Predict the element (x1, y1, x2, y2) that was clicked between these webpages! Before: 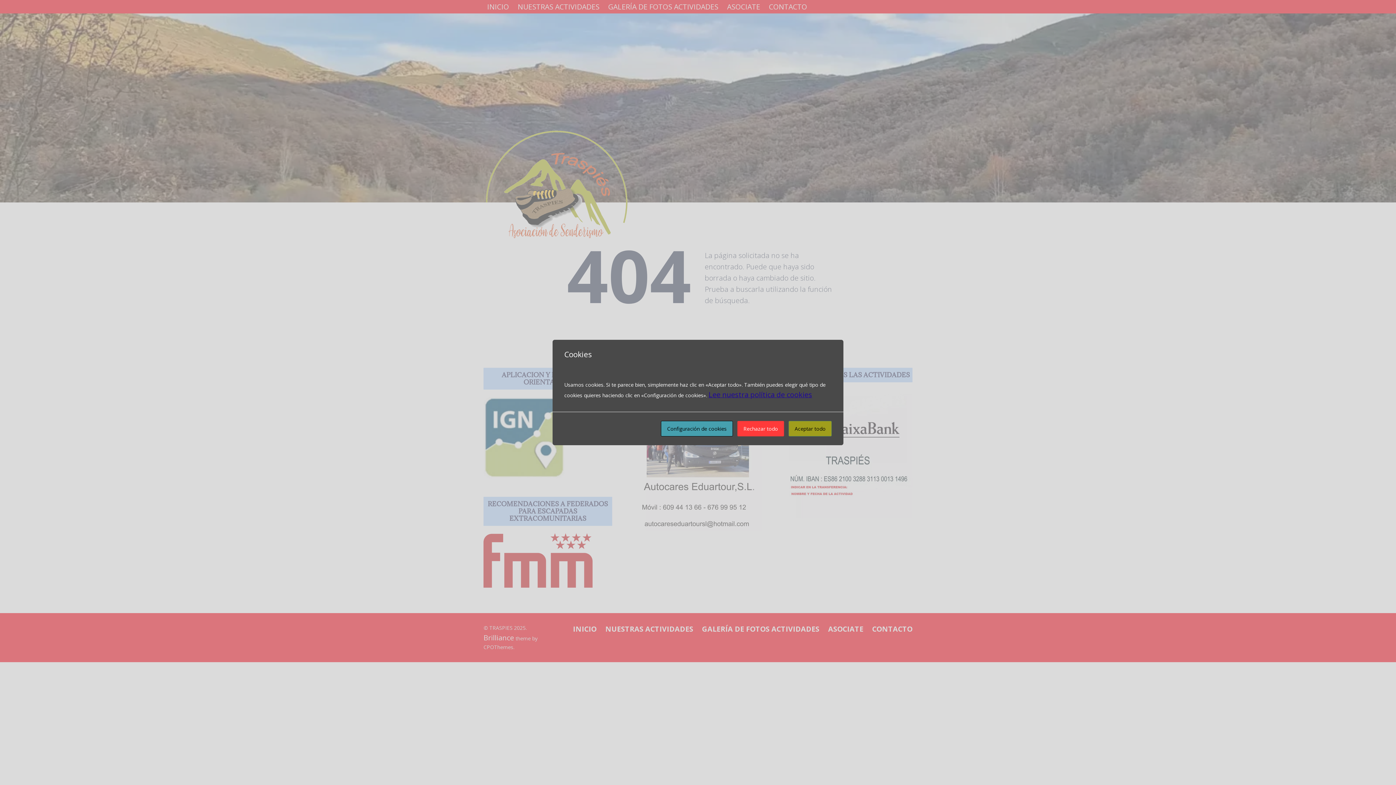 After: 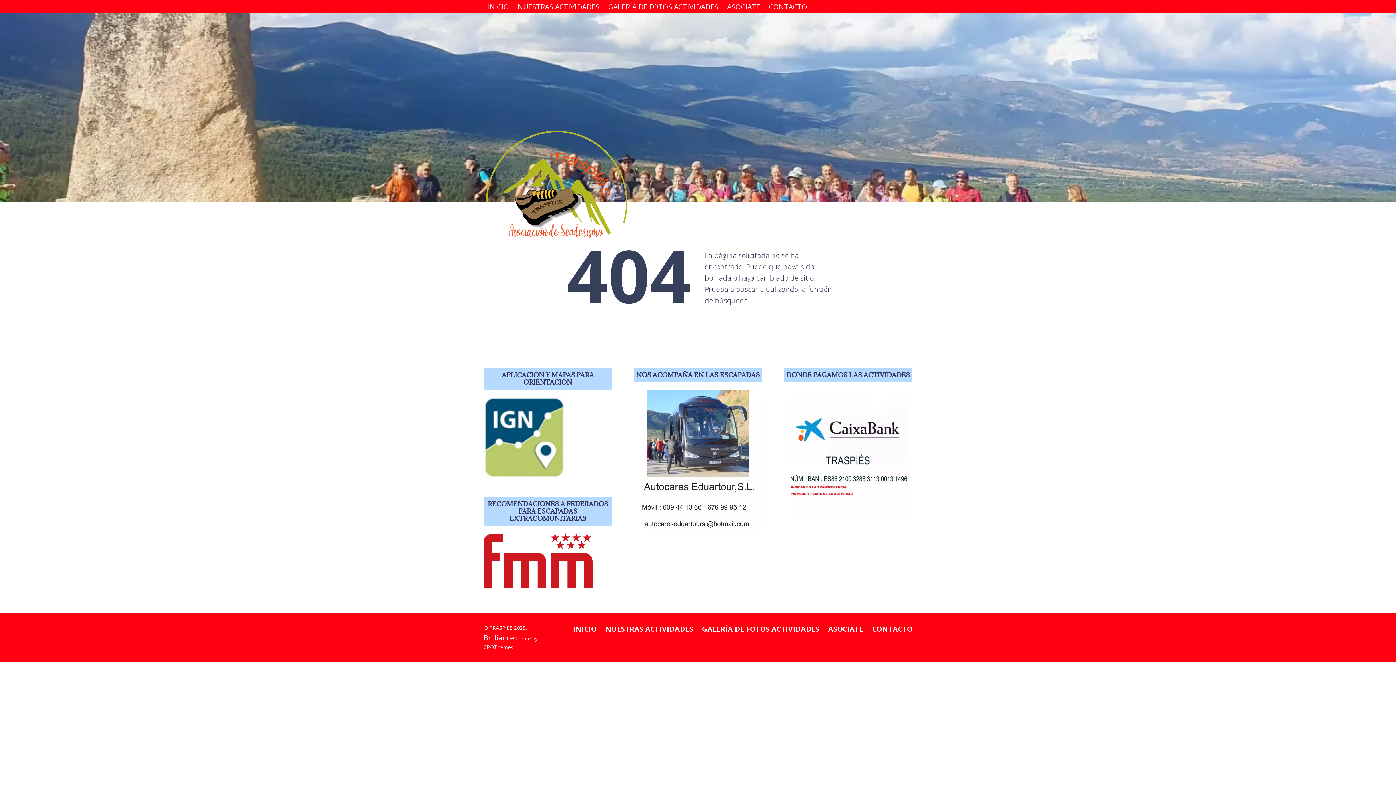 Action: bbox: (737, 421, 784, 436) label: Rechazar todo